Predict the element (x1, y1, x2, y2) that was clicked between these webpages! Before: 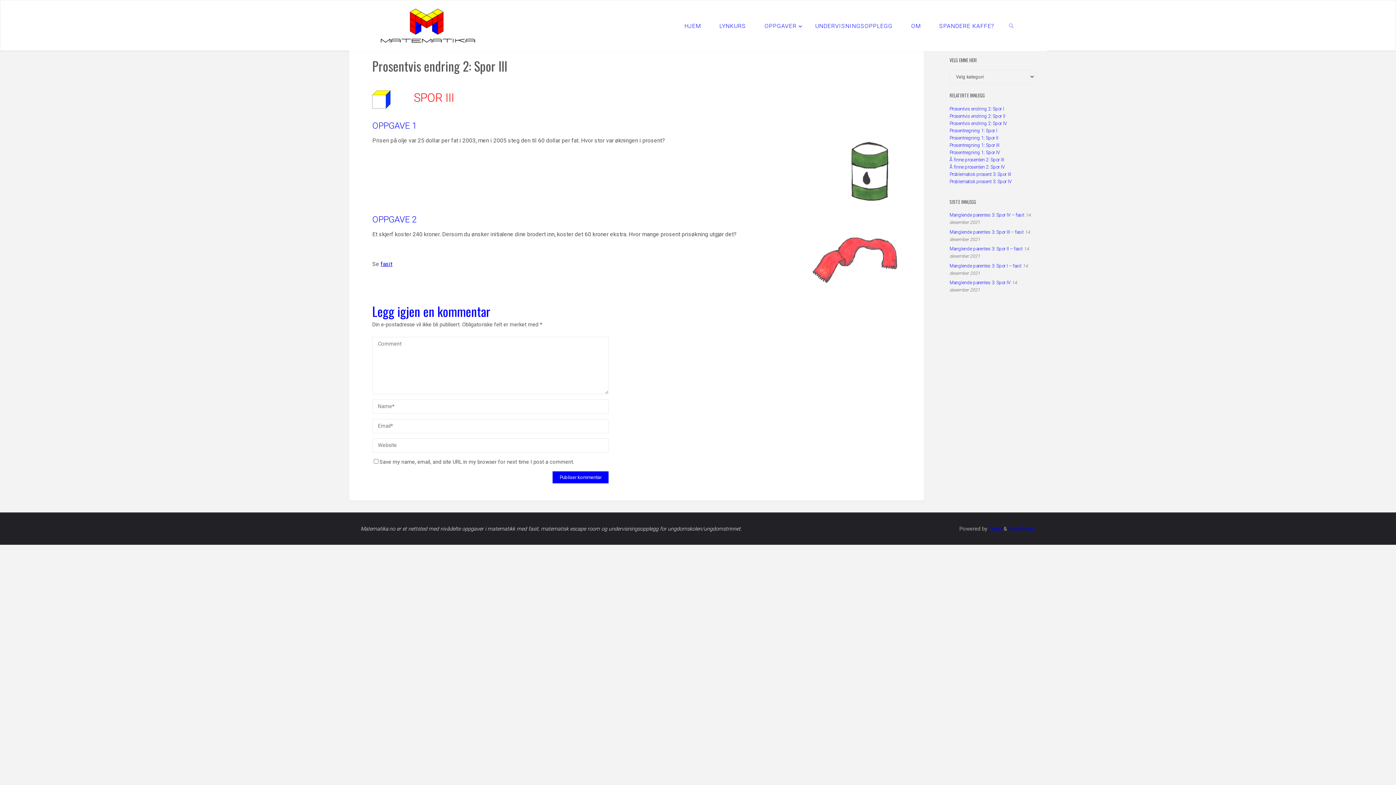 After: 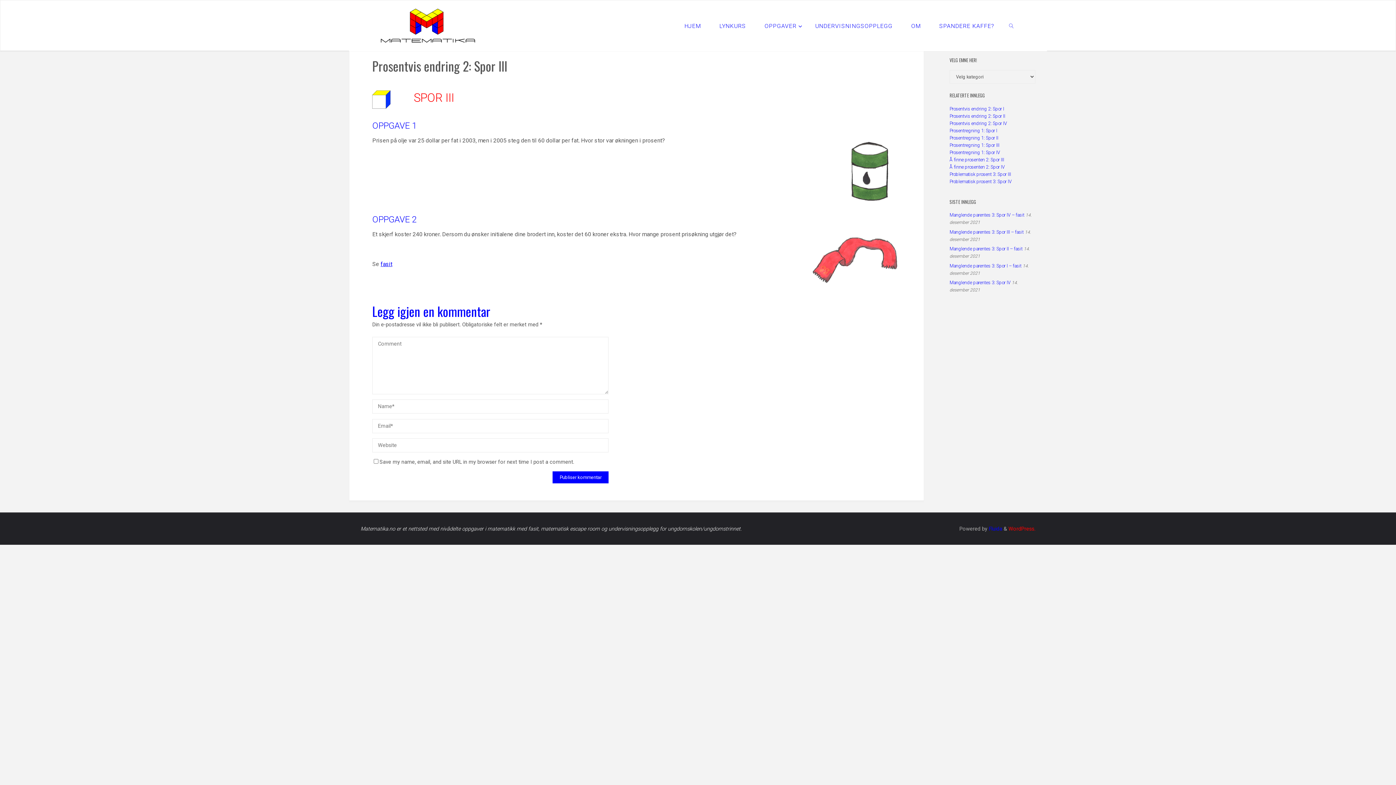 Action: bbox: (1008, 526, 1035, 532) label: WordPress.